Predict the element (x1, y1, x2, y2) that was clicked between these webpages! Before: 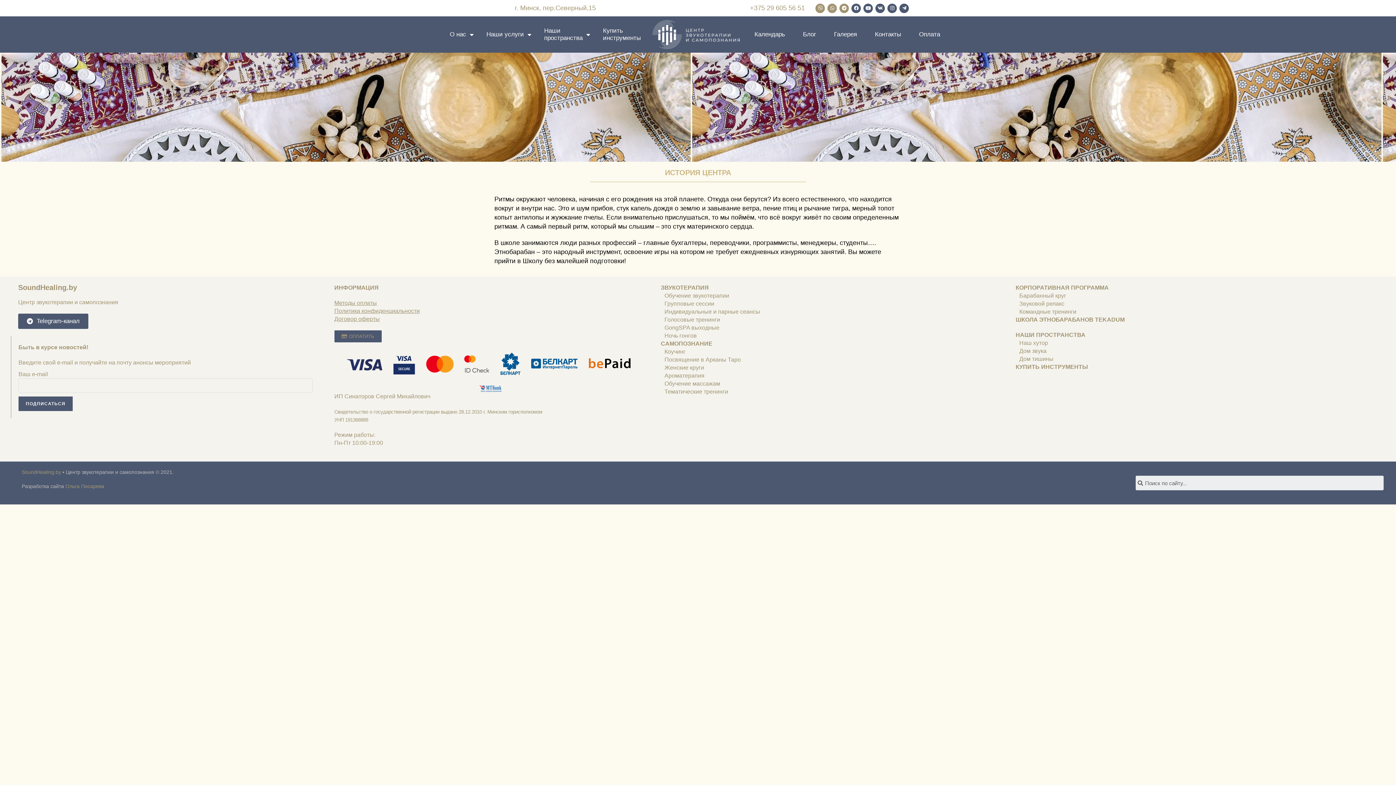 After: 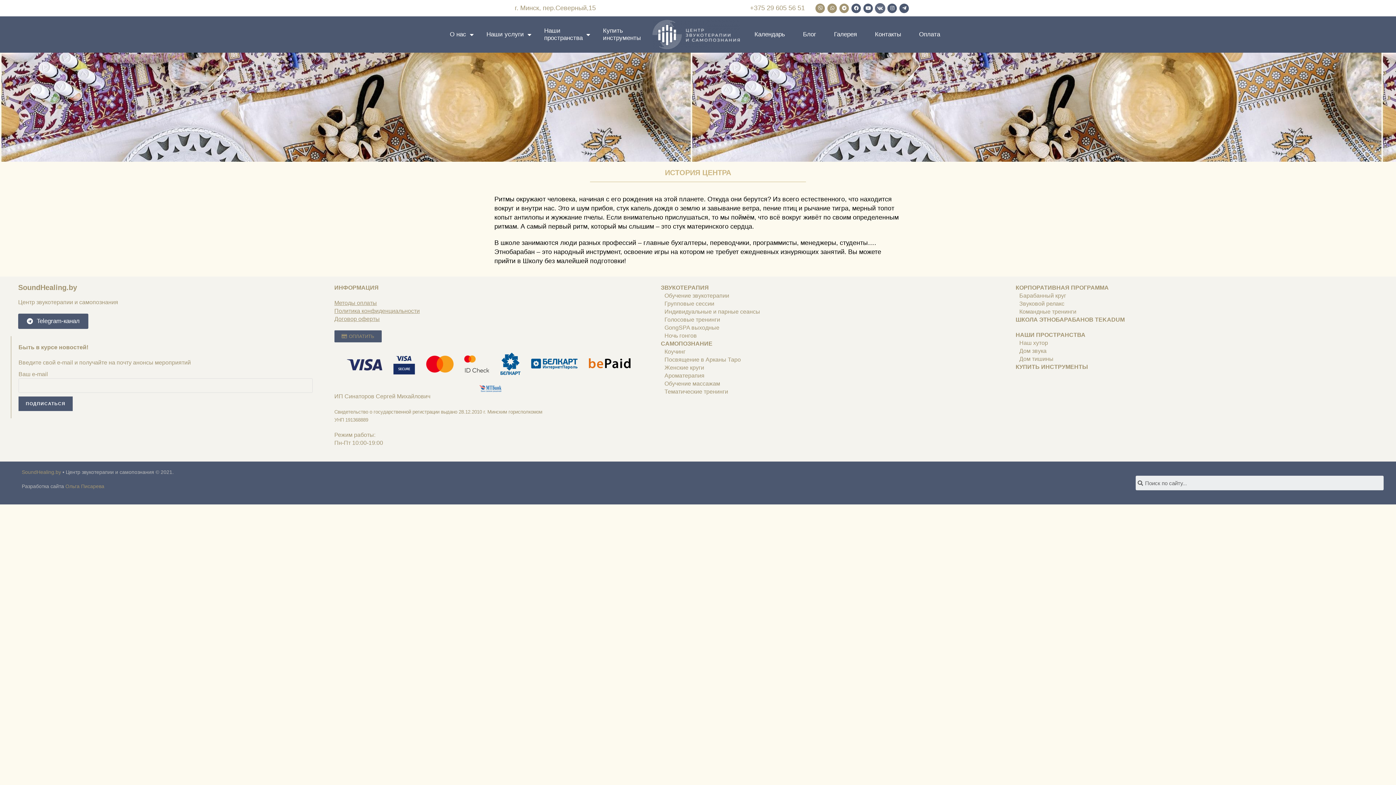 Action: label: Vk bbox: (875, 3, 885, 12)